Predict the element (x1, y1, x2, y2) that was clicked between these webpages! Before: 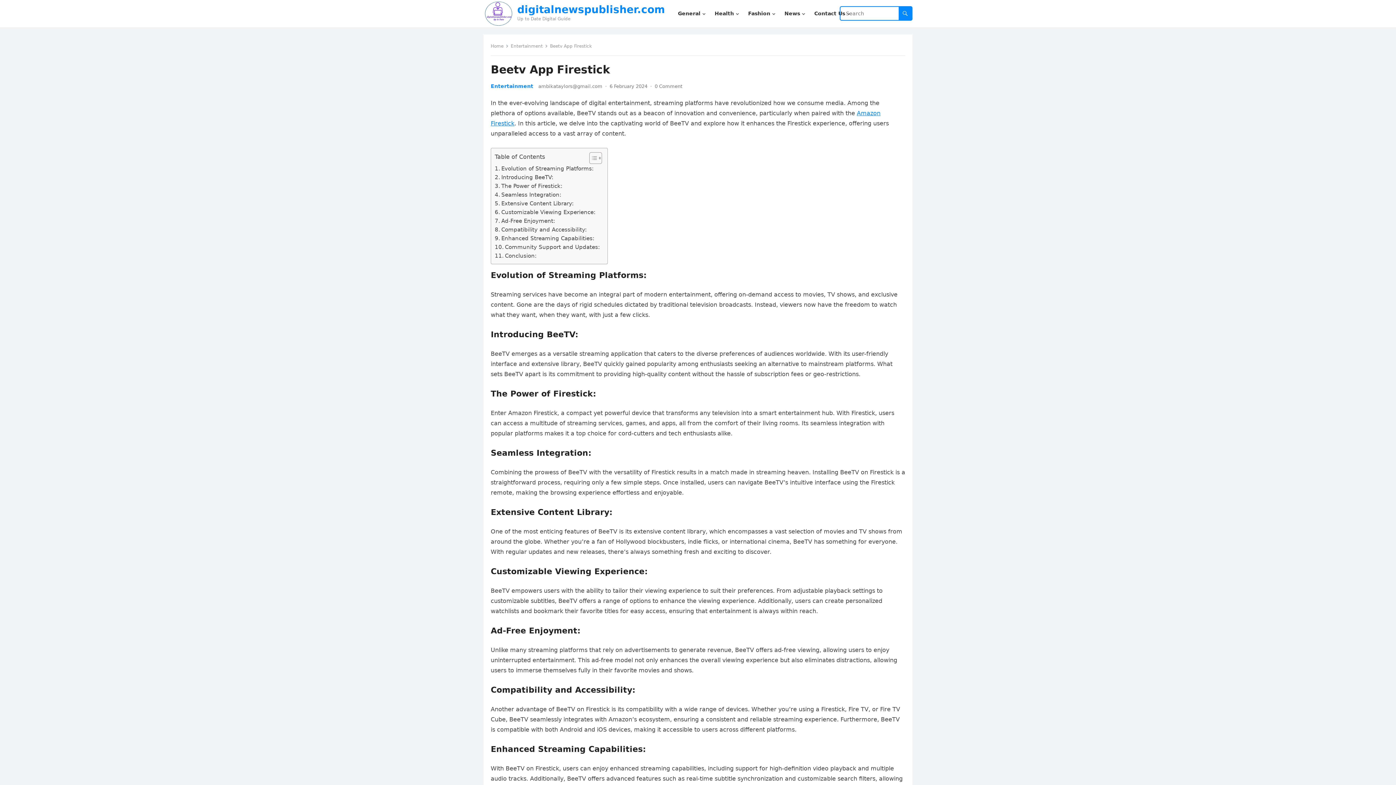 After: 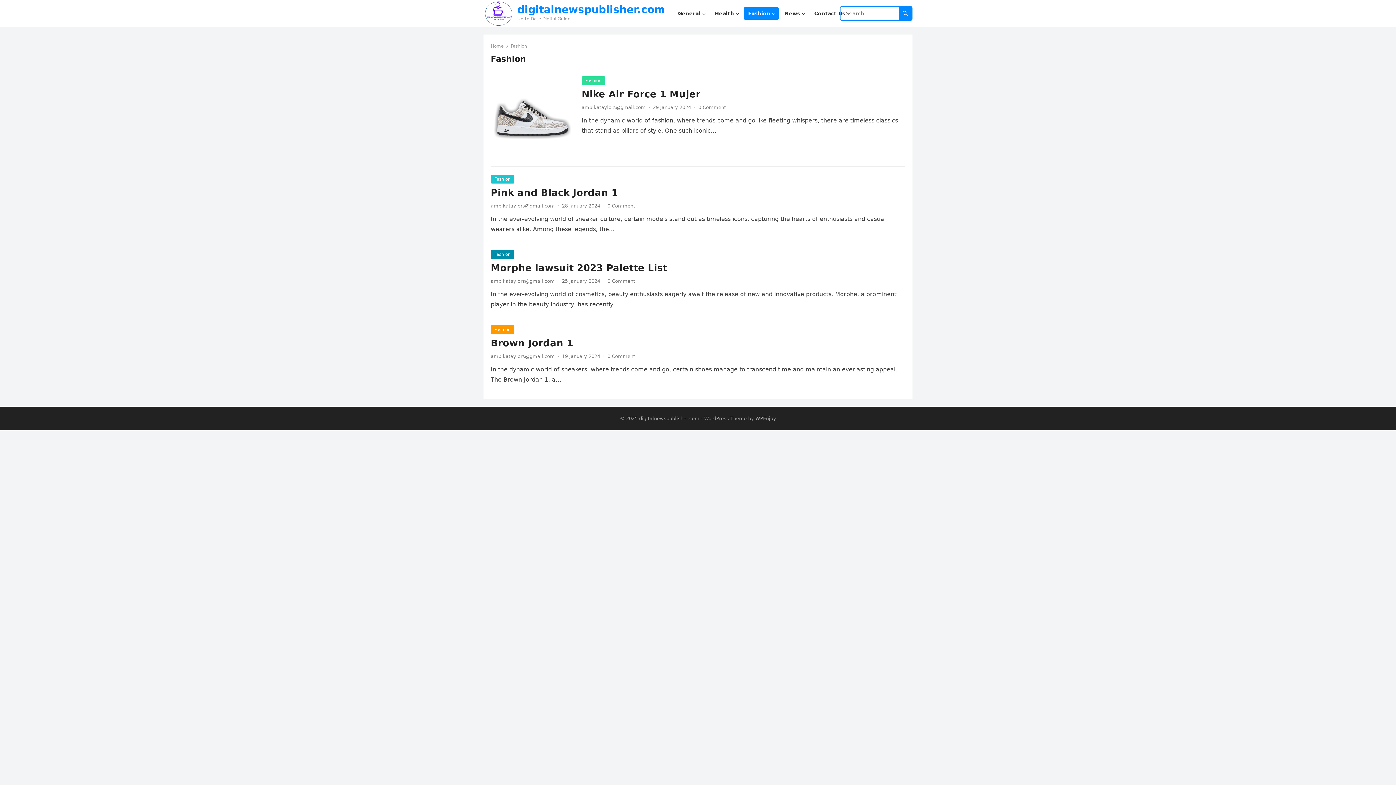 Action: label: Fashion bbox: (743, 0, 778, 27)